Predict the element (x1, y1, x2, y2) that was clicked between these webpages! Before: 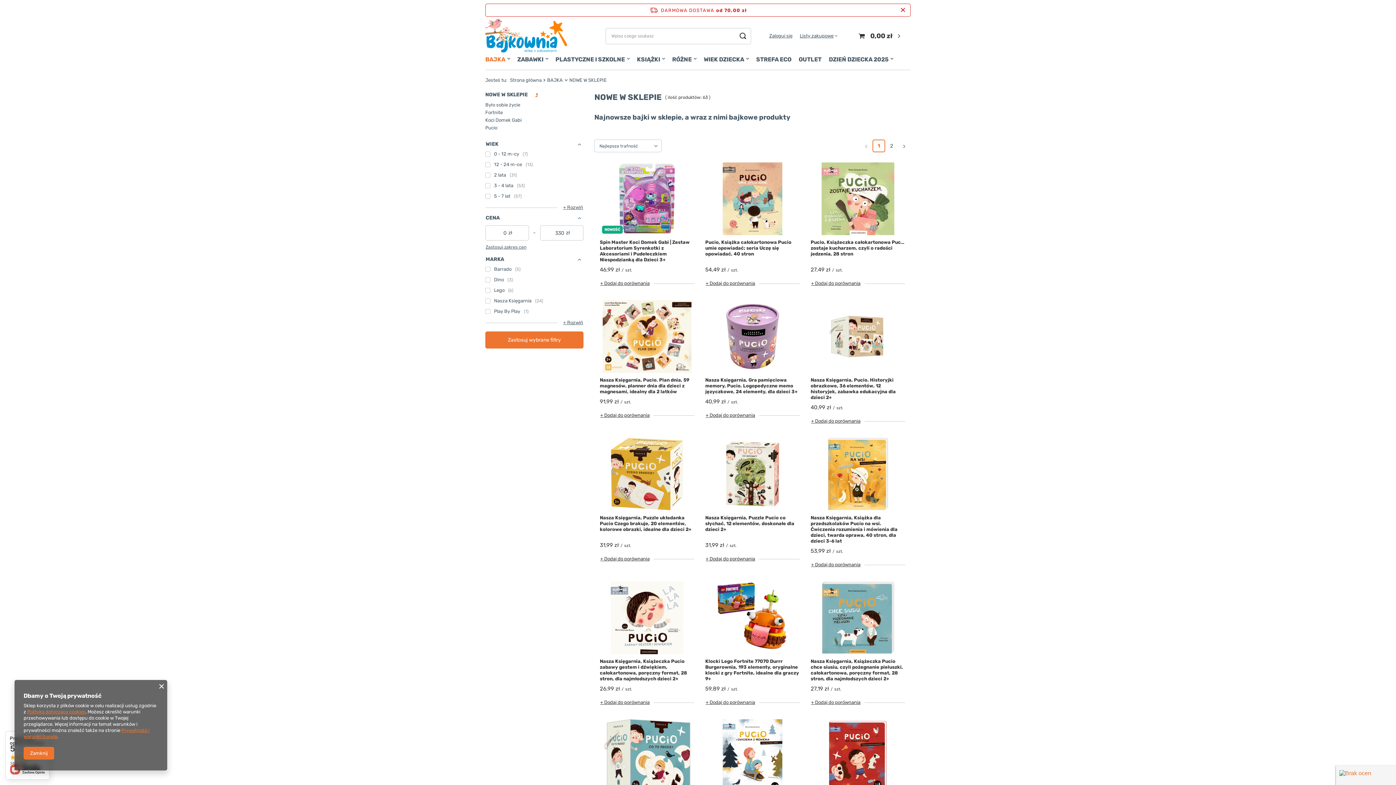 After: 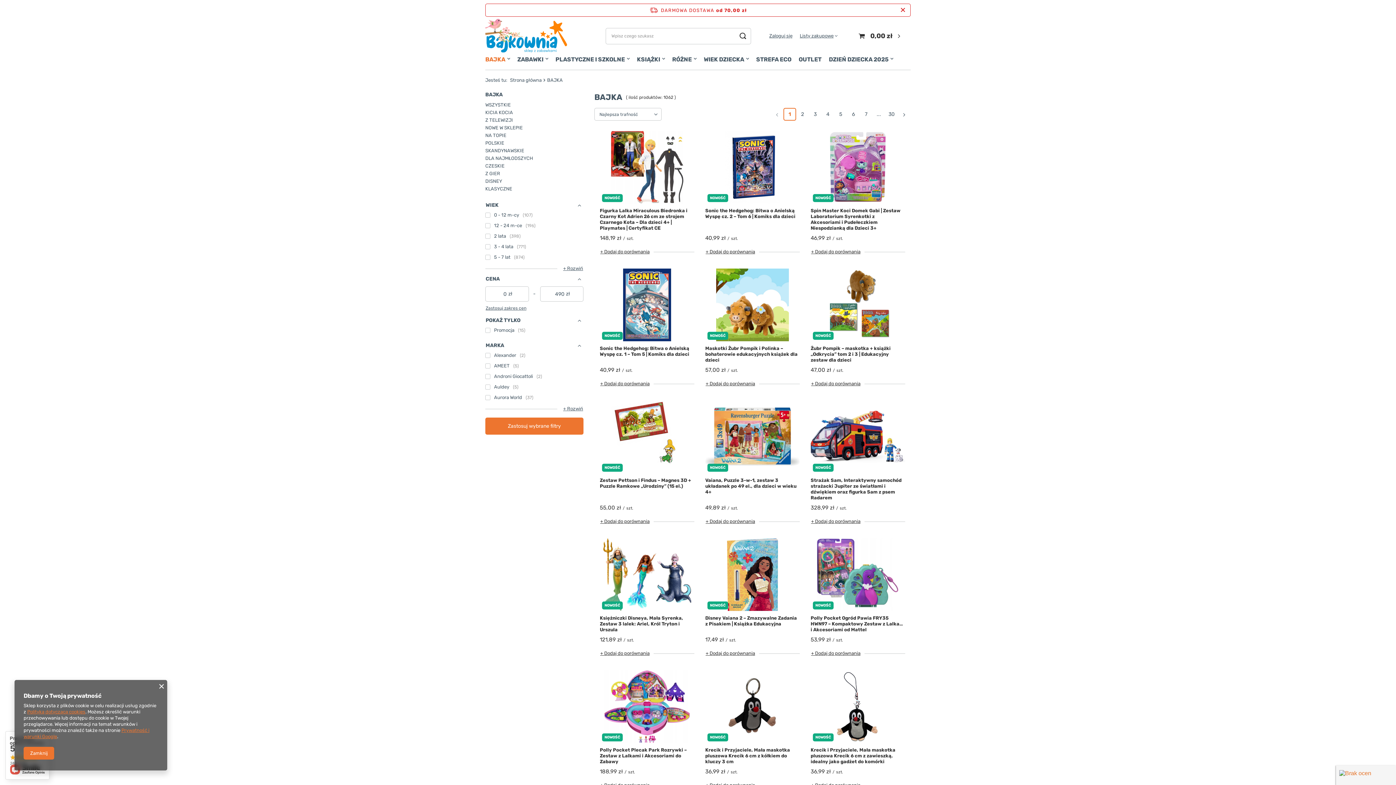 Action: label: BAJKA bbox: (481, 54, 513, 66)